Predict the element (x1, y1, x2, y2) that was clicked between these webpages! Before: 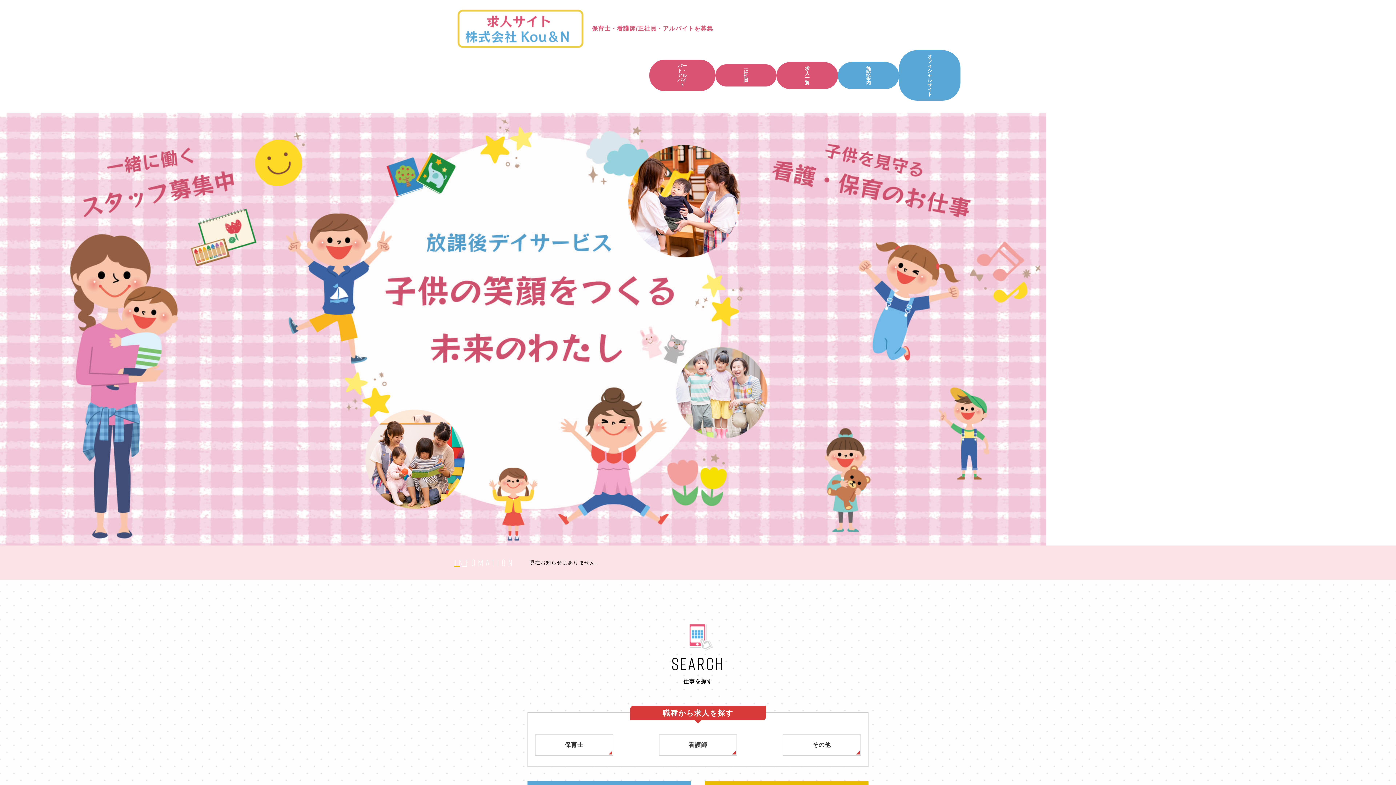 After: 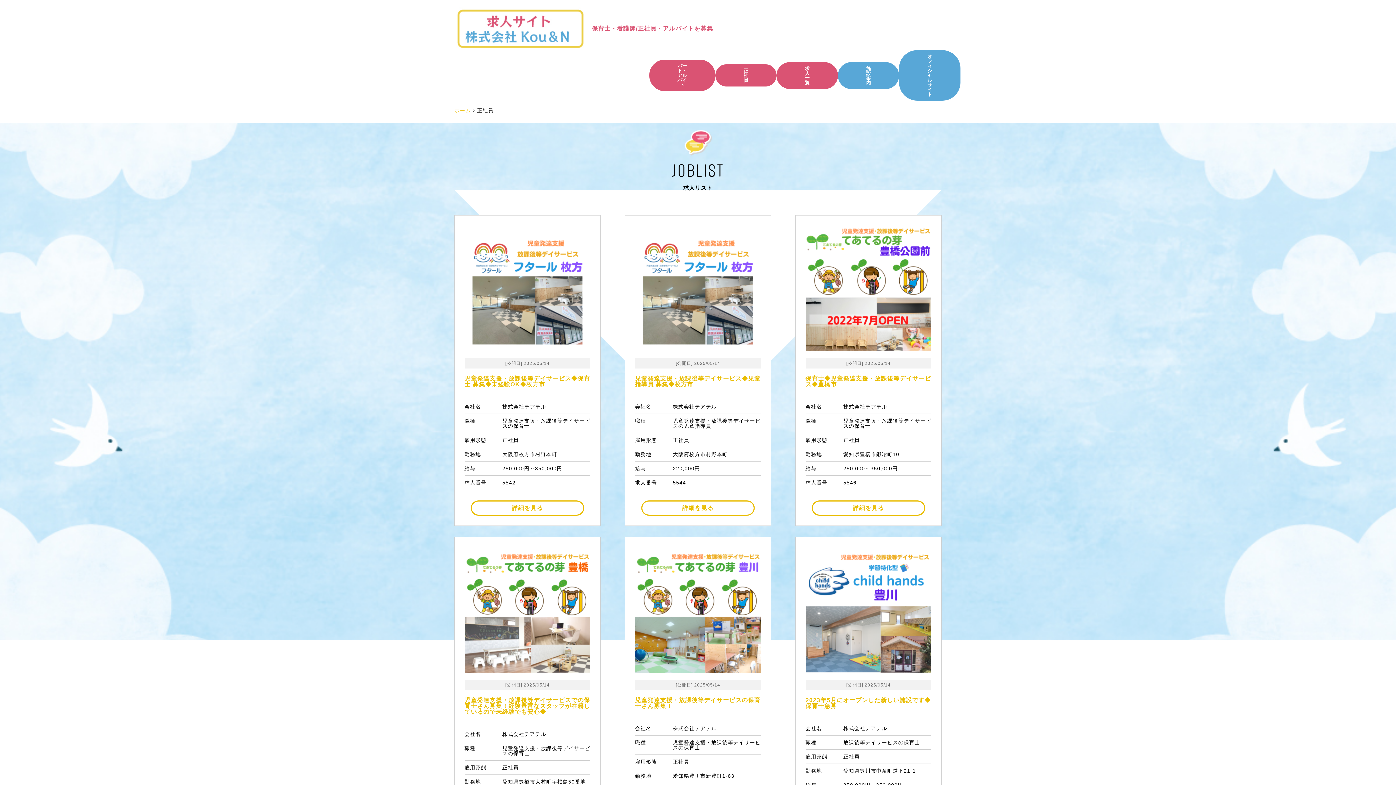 Action: label: 正社員 bbox: (715, 64, 776, 86)